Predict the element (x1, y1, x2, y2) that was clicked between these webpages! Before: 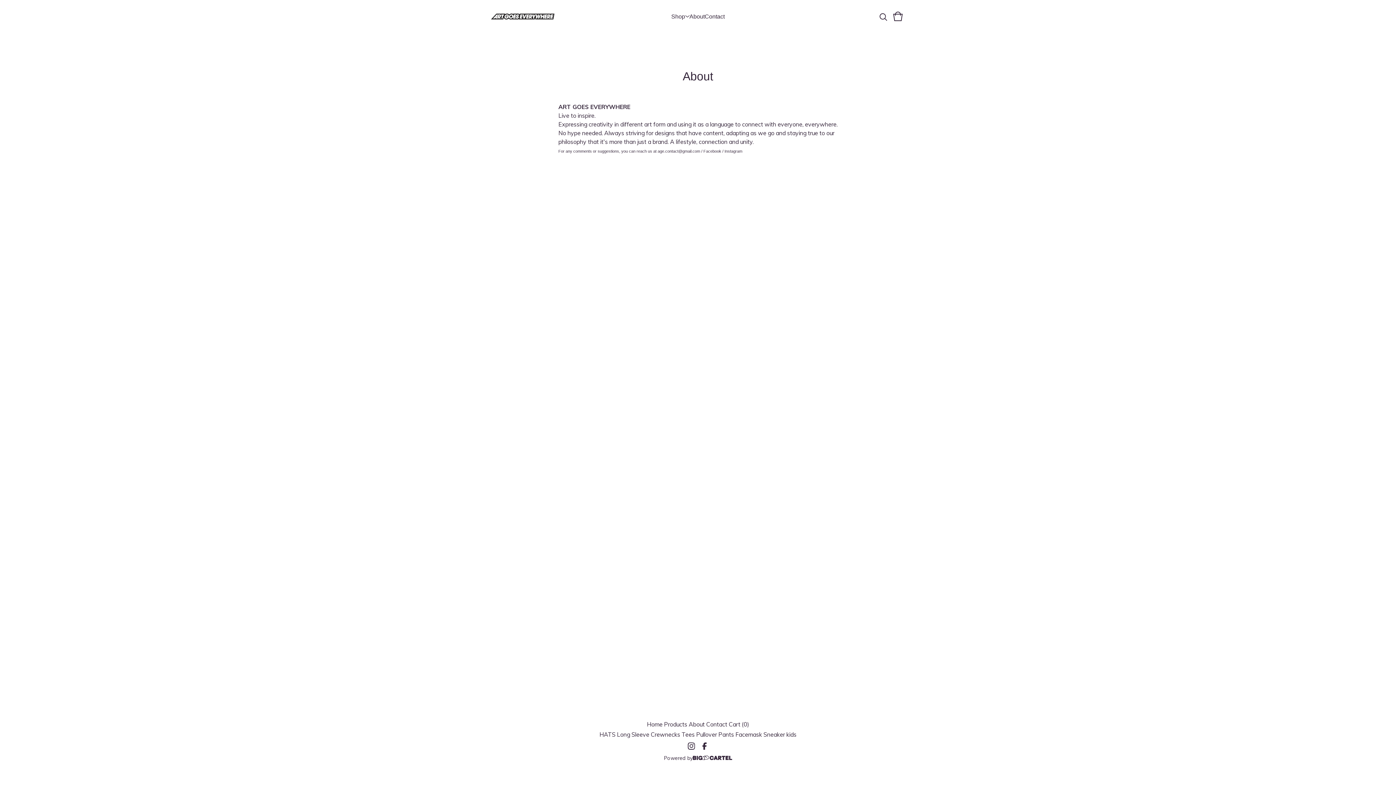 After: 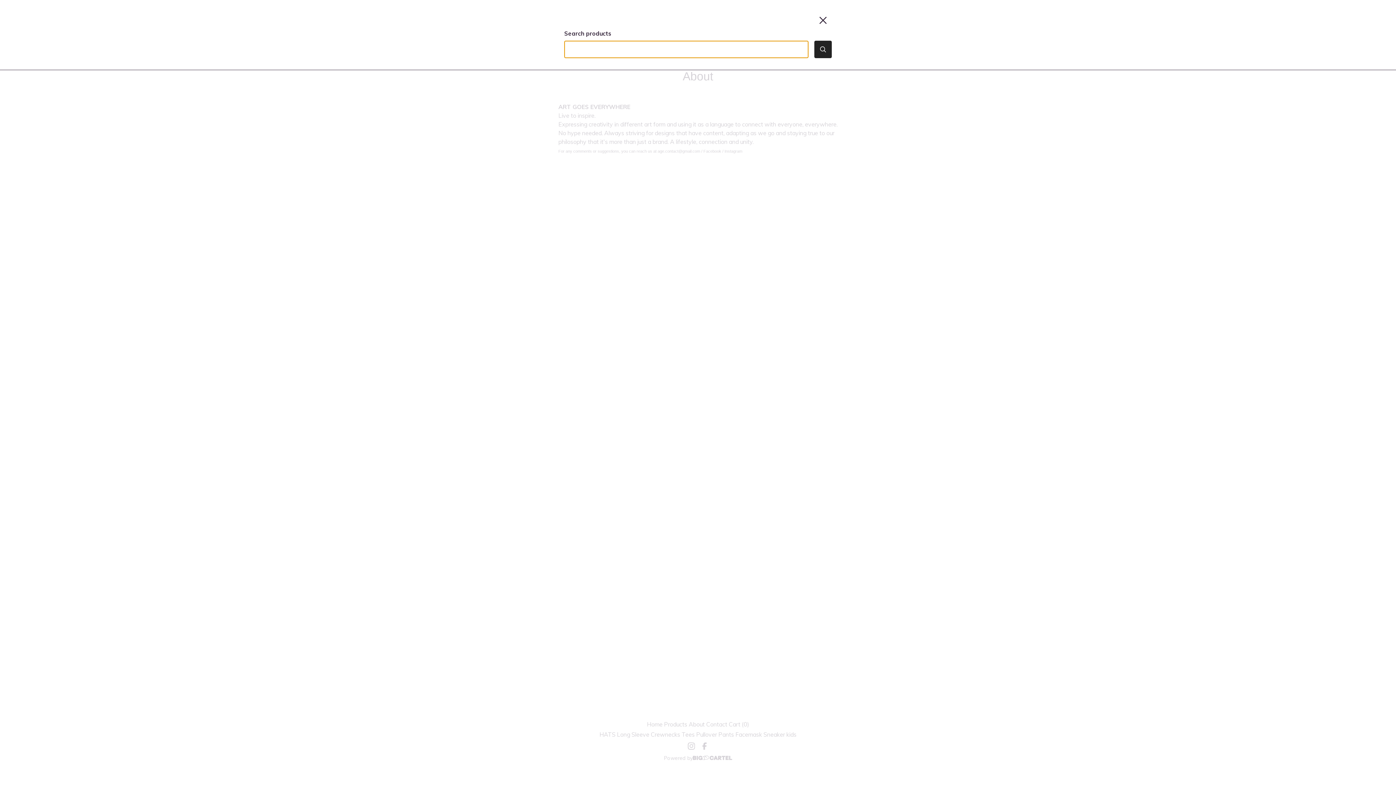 Action: bbox: (876, 9, 890, 23)